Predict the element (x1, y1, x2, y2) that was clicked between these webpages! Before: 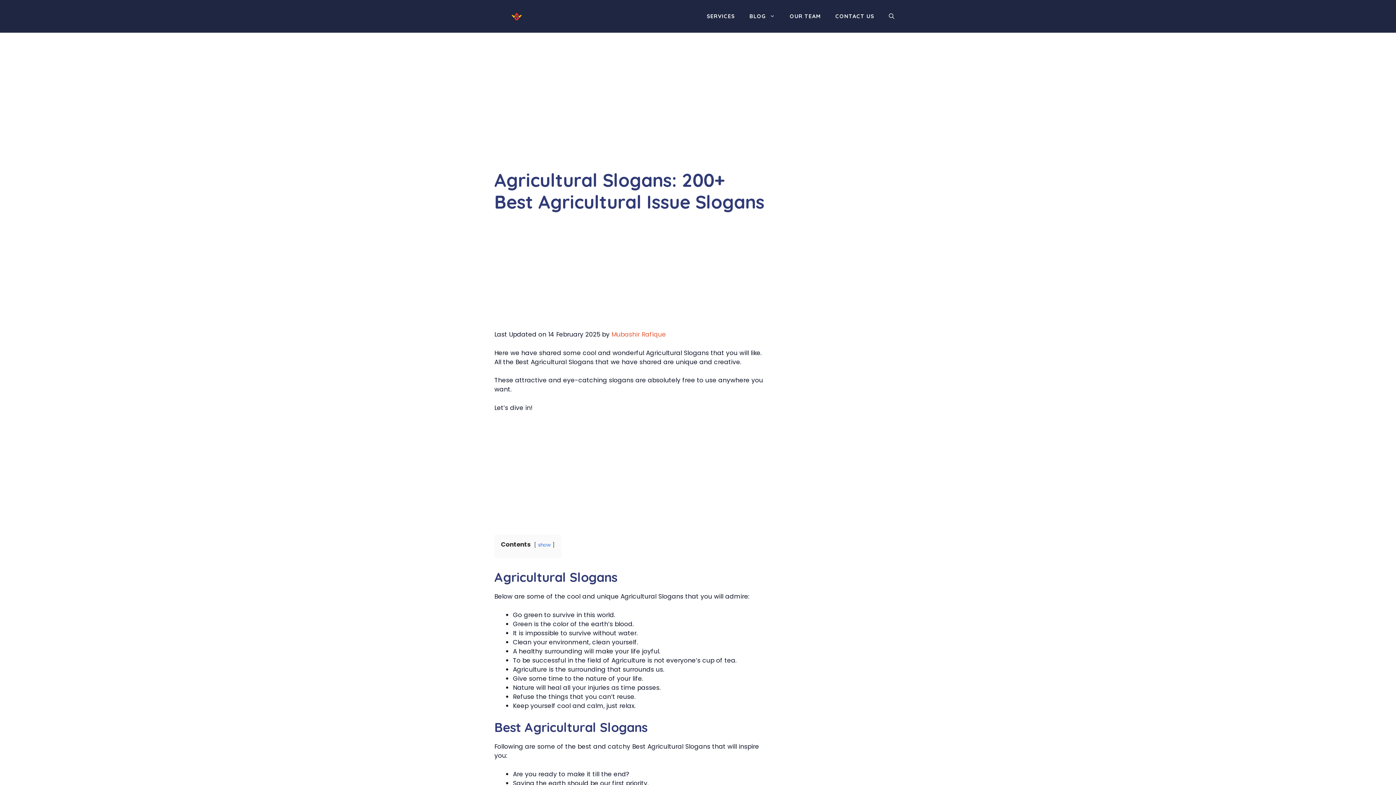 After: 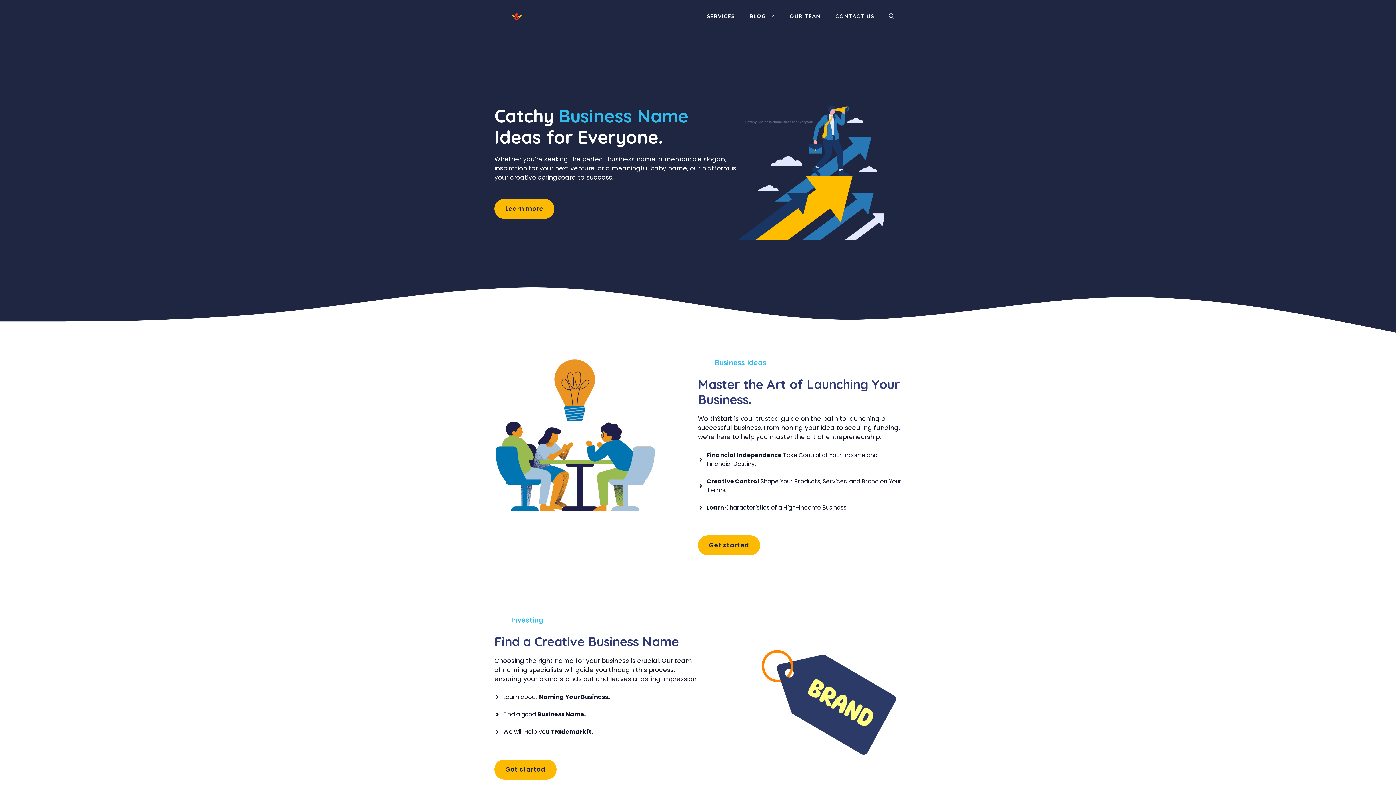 Action: bbox: (494, 11, 545, 20)